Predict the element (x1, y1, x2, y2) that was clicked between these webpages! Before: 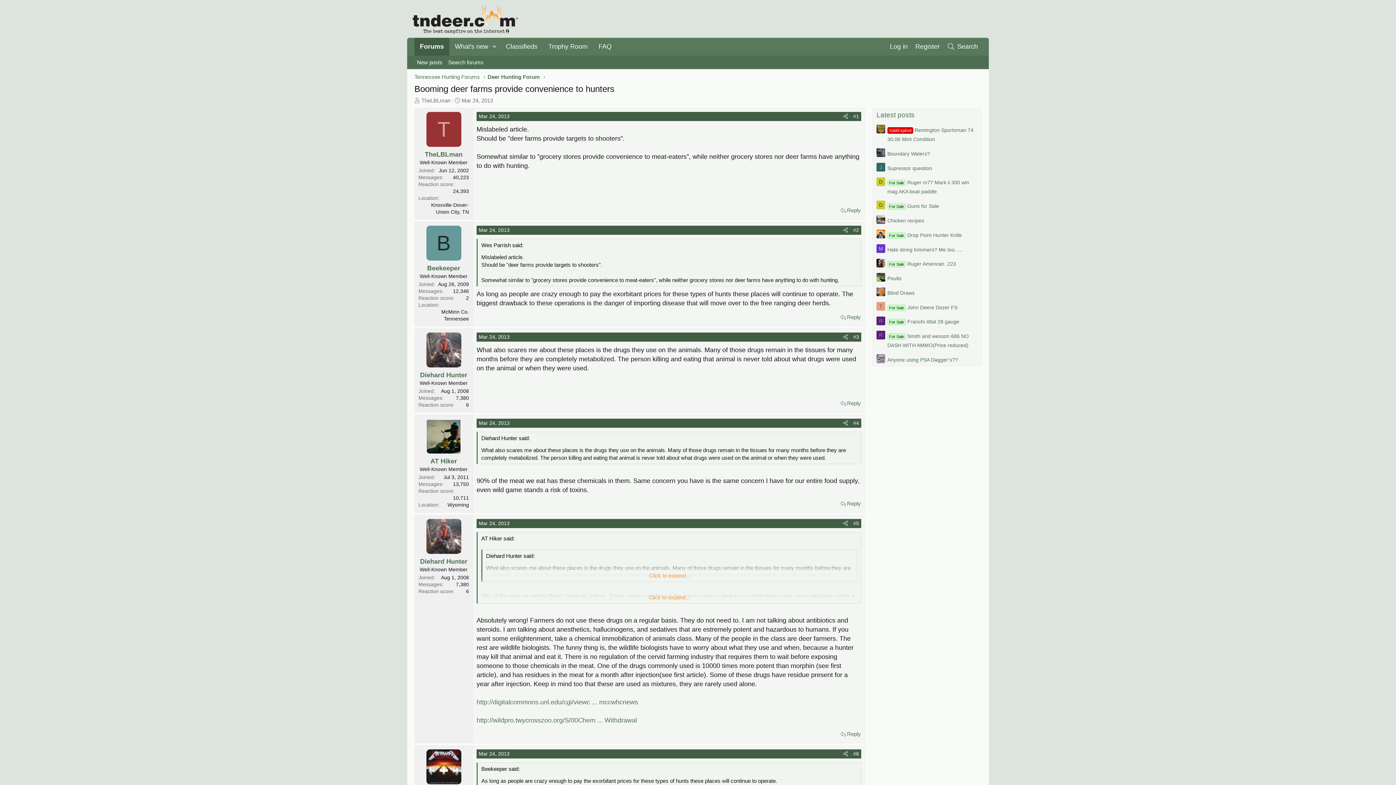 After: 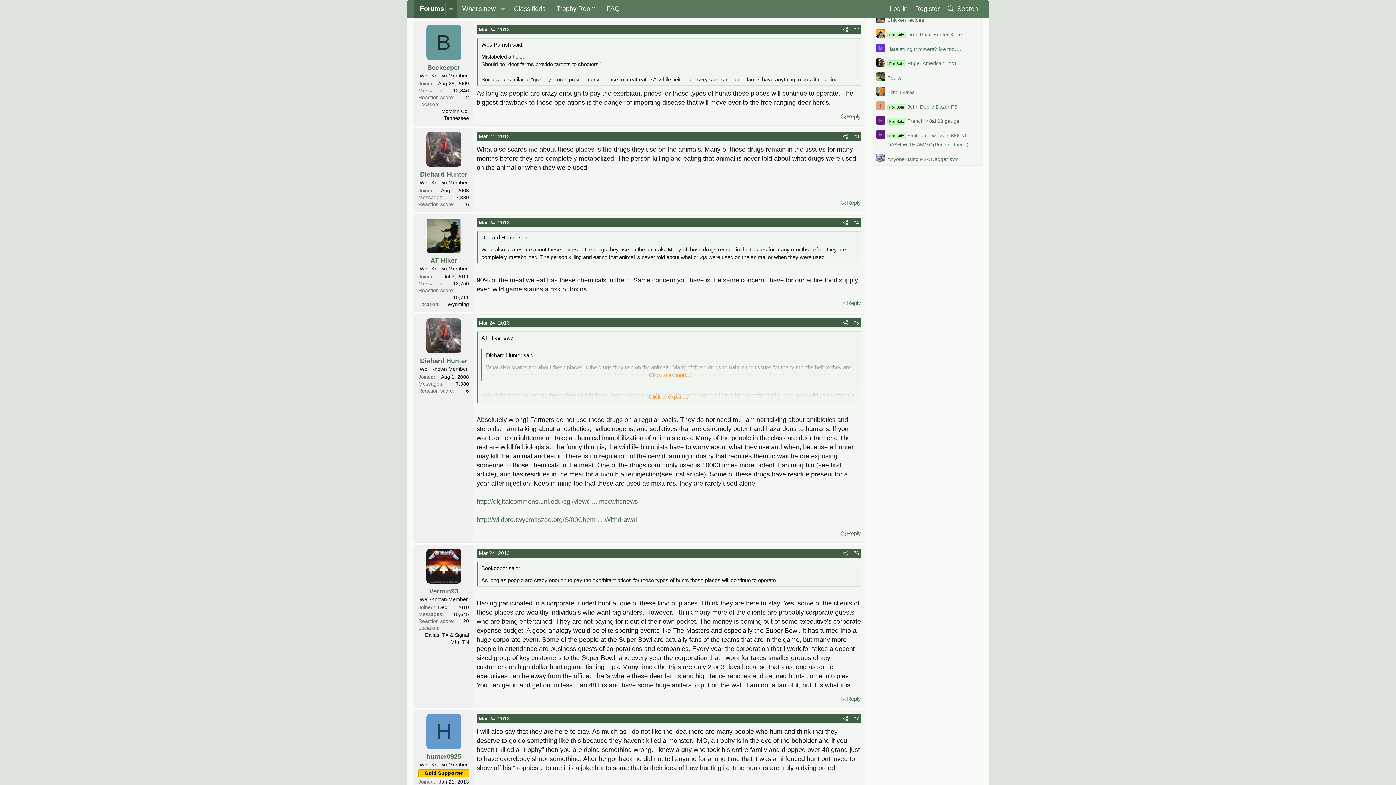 Action: bbox: (853, 227, 859, 233) label: #2